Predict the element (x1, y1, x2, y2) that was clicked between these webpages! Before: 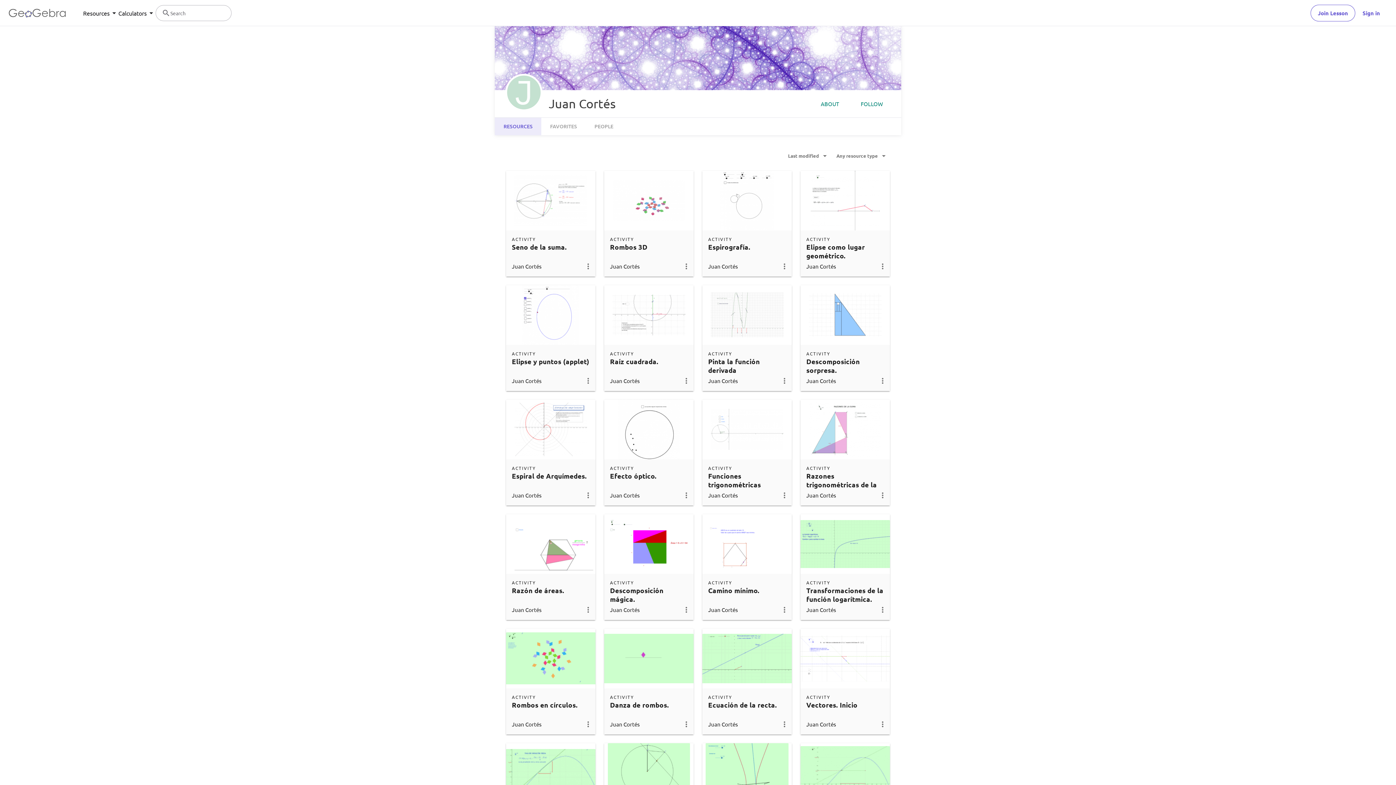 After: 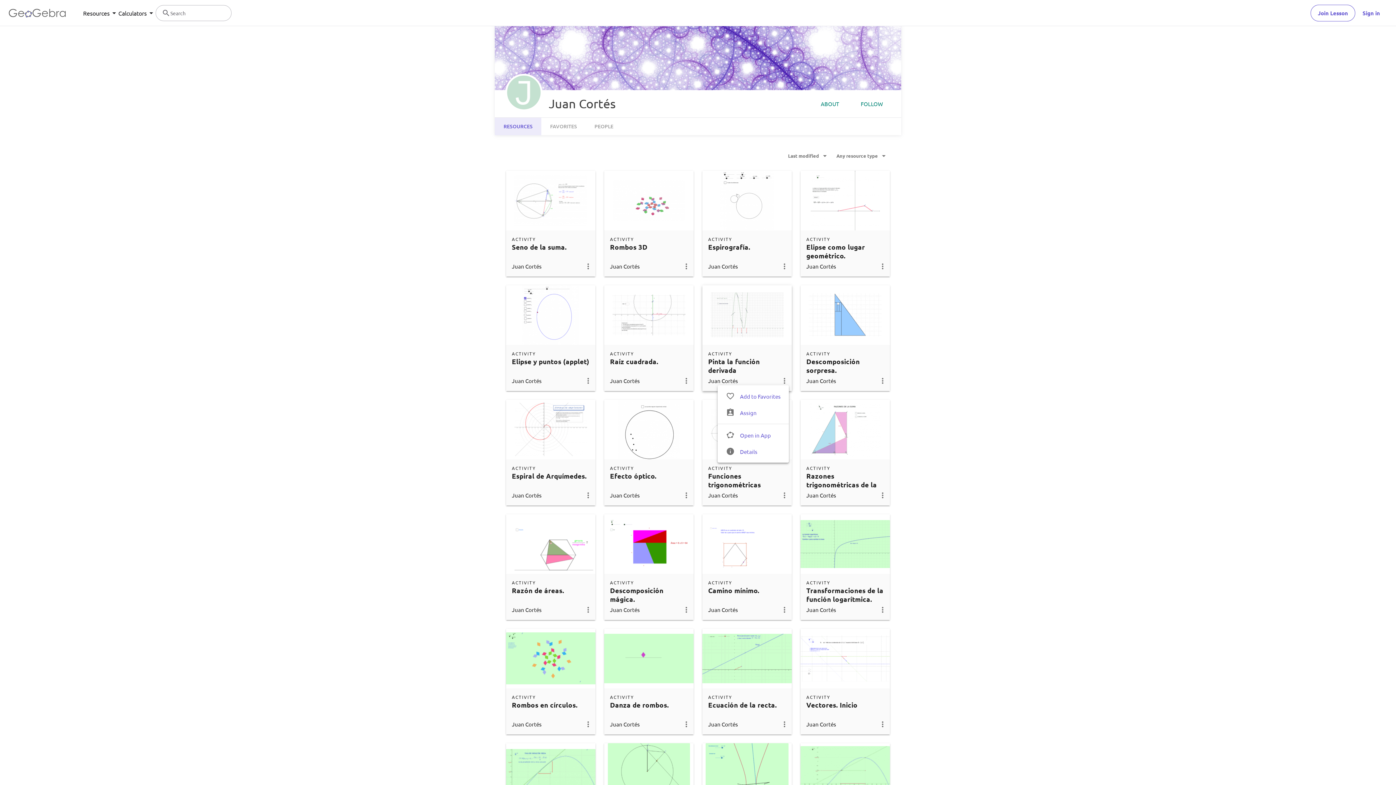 Action: bbox: (780, 376, 789, 385)